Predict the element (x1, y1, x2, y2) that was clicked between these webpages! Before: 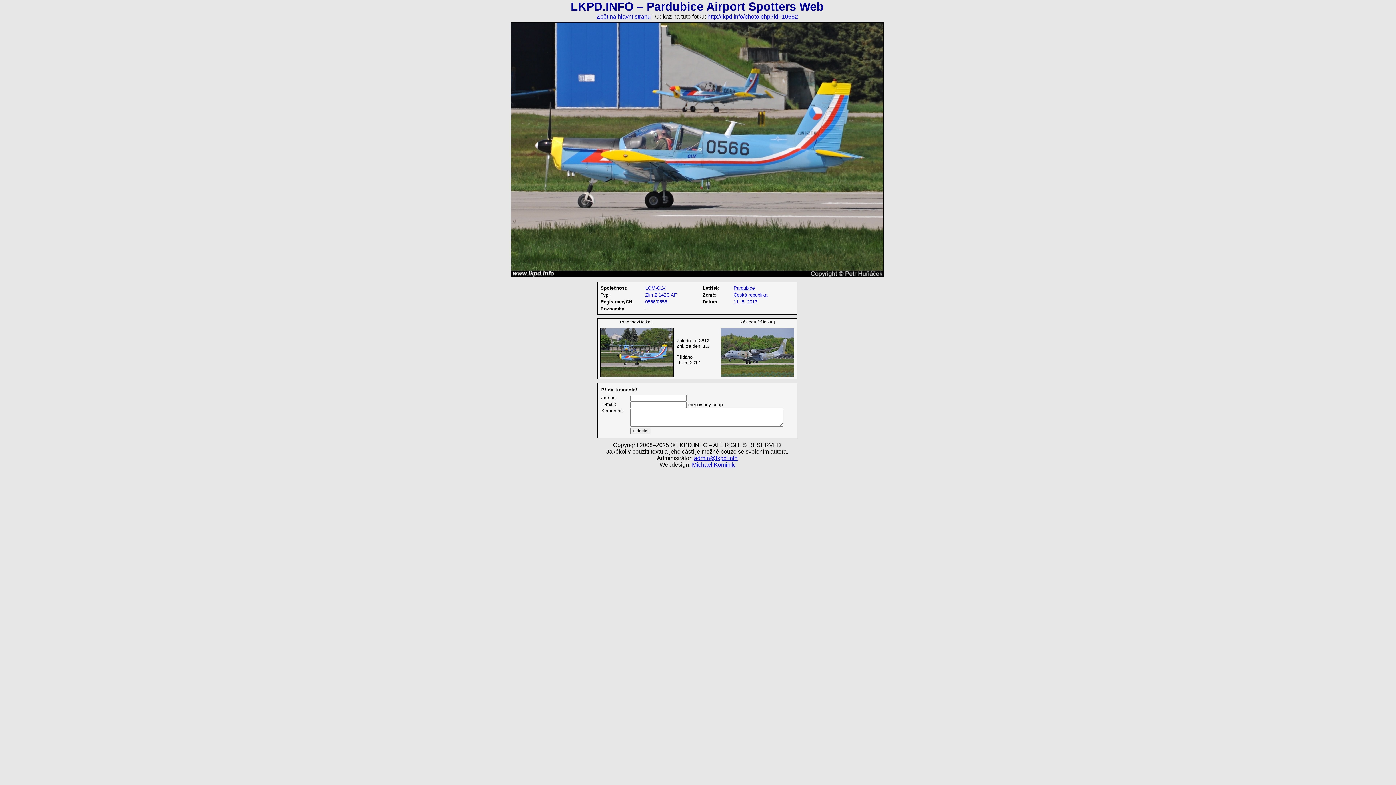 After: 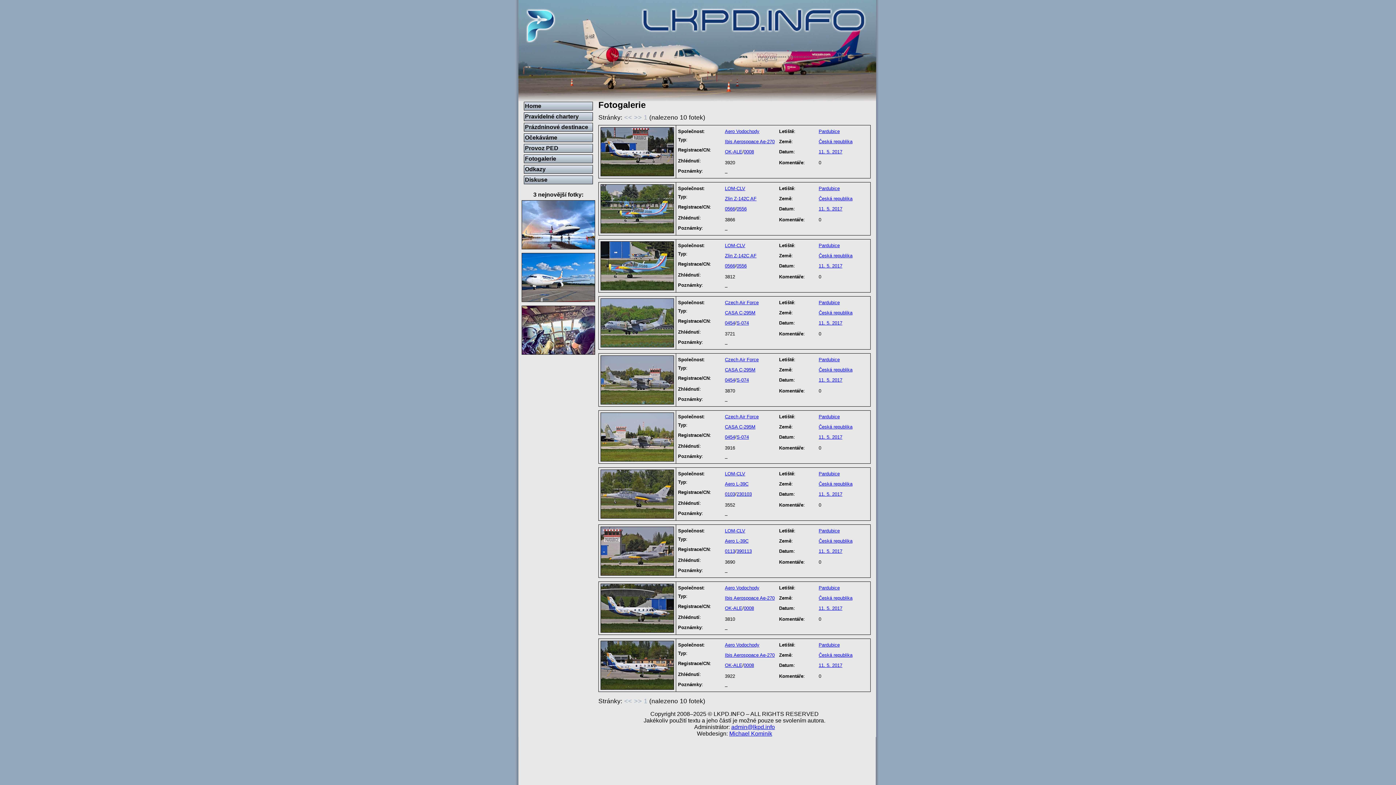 Action: bbox: (733, 299, 757, 304) label: 11. 5. 2017